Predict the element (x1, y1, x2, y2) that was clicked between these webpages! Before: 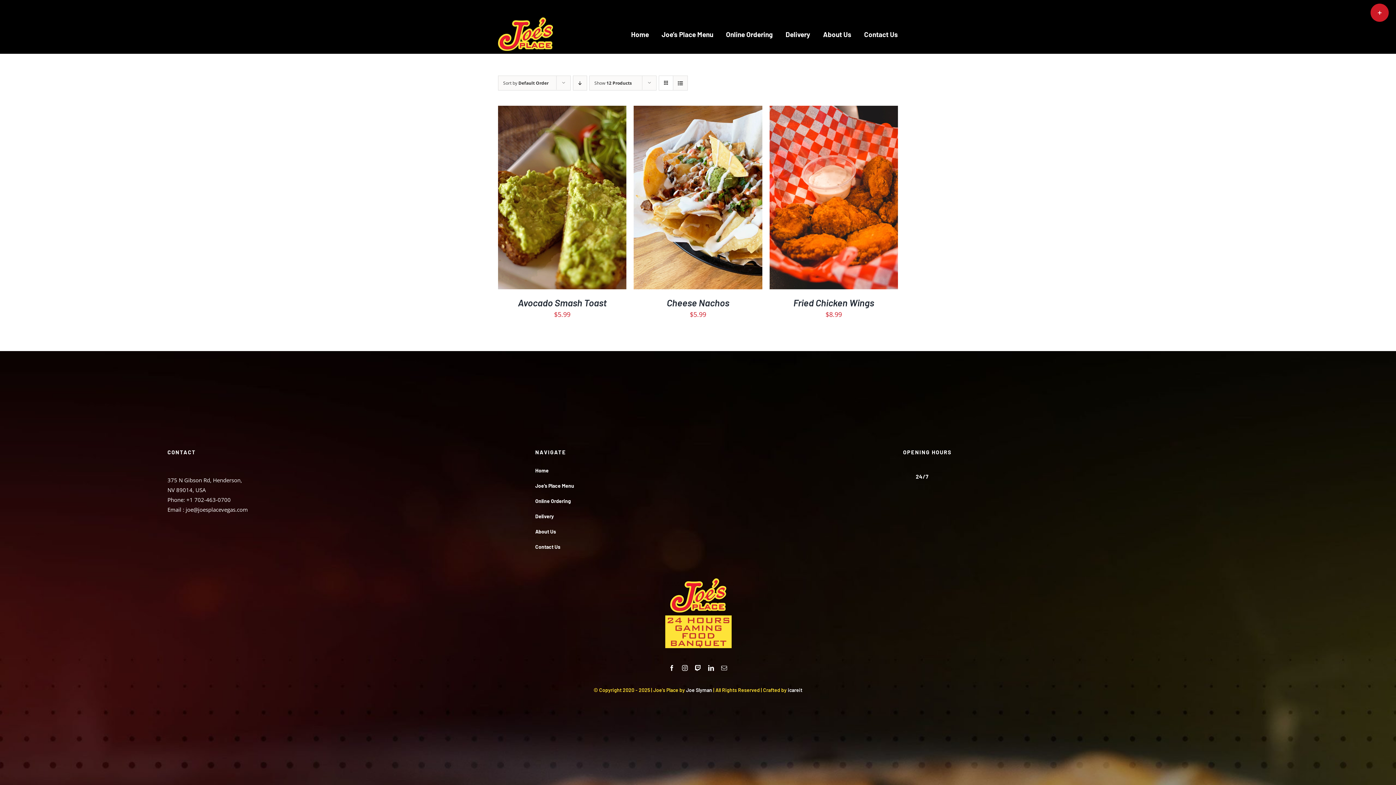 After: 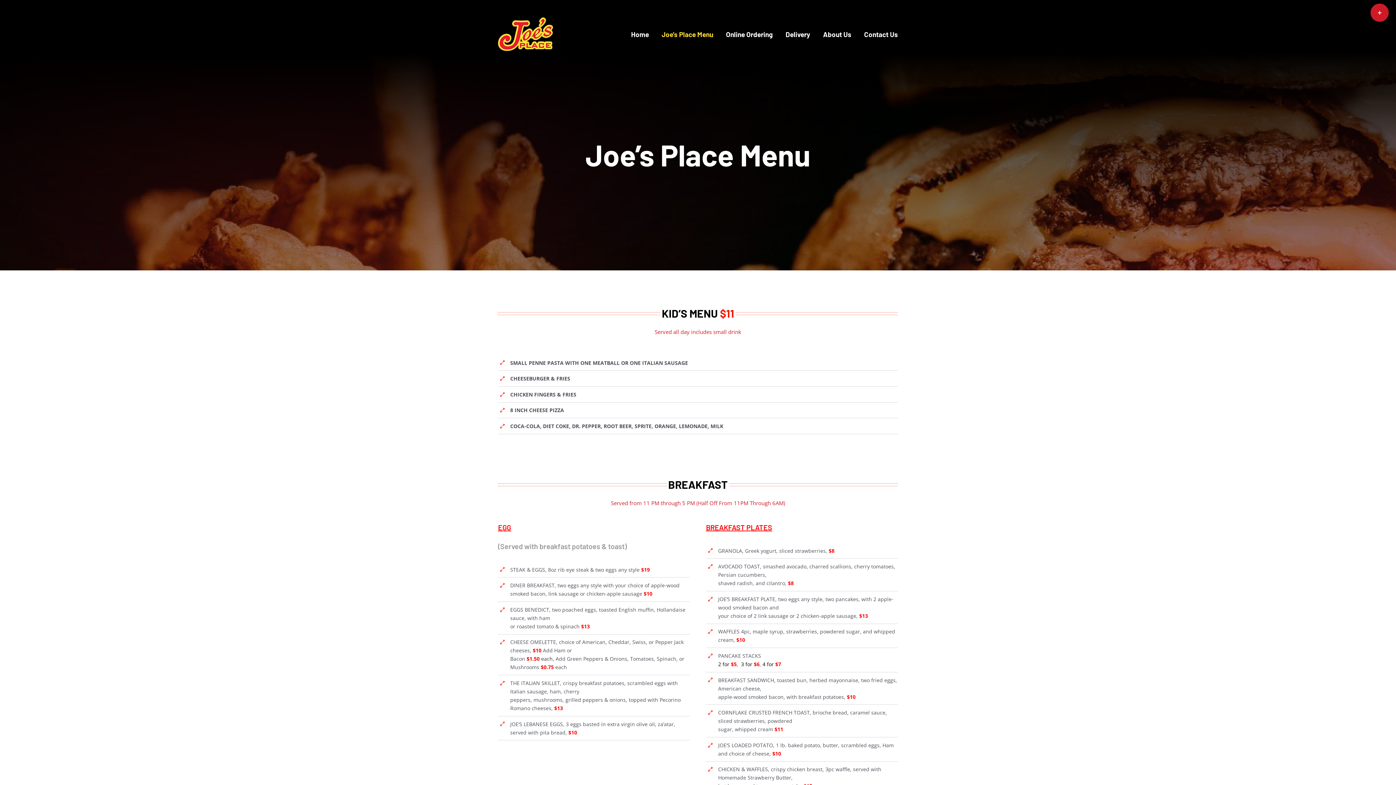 Action: bbox: (528, 478, 867, 493) label: Joe’s Place Menu